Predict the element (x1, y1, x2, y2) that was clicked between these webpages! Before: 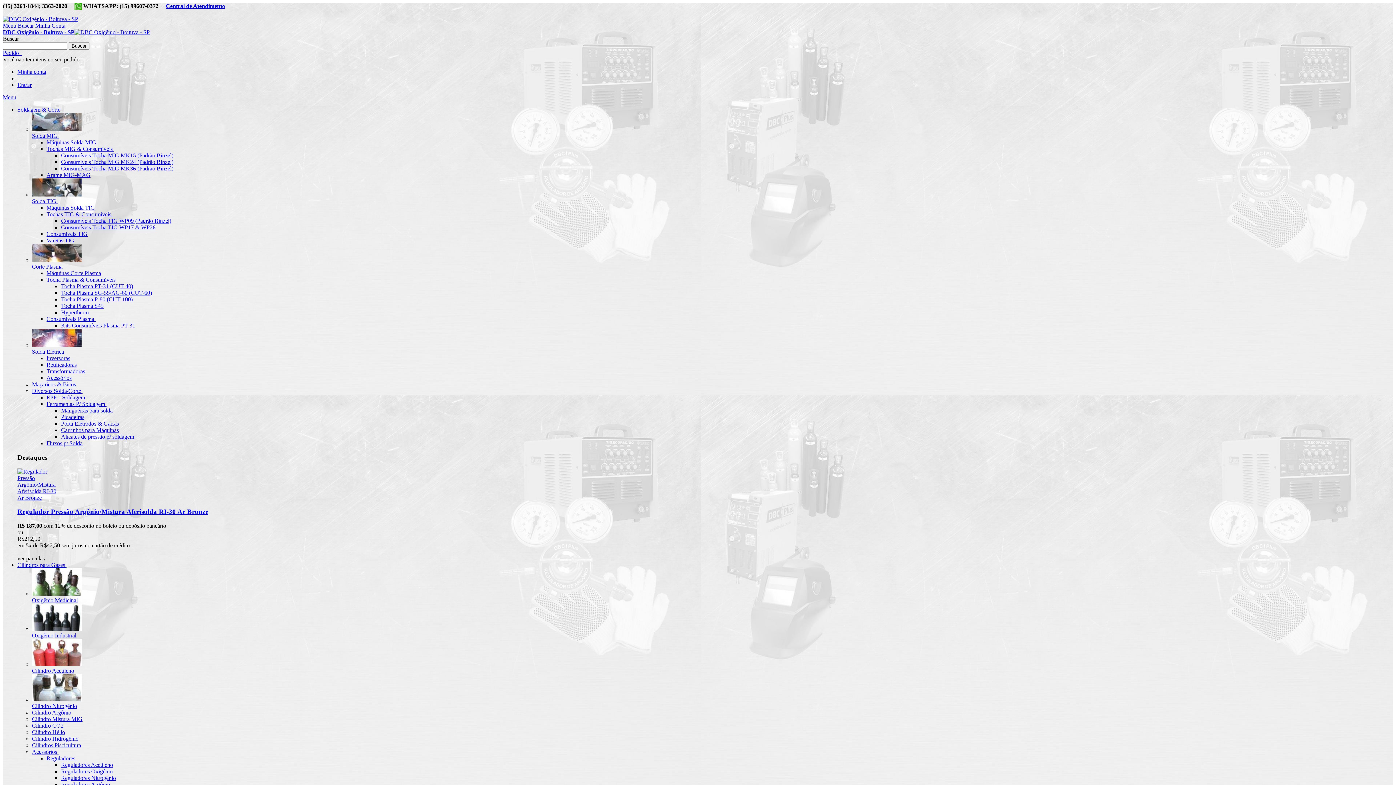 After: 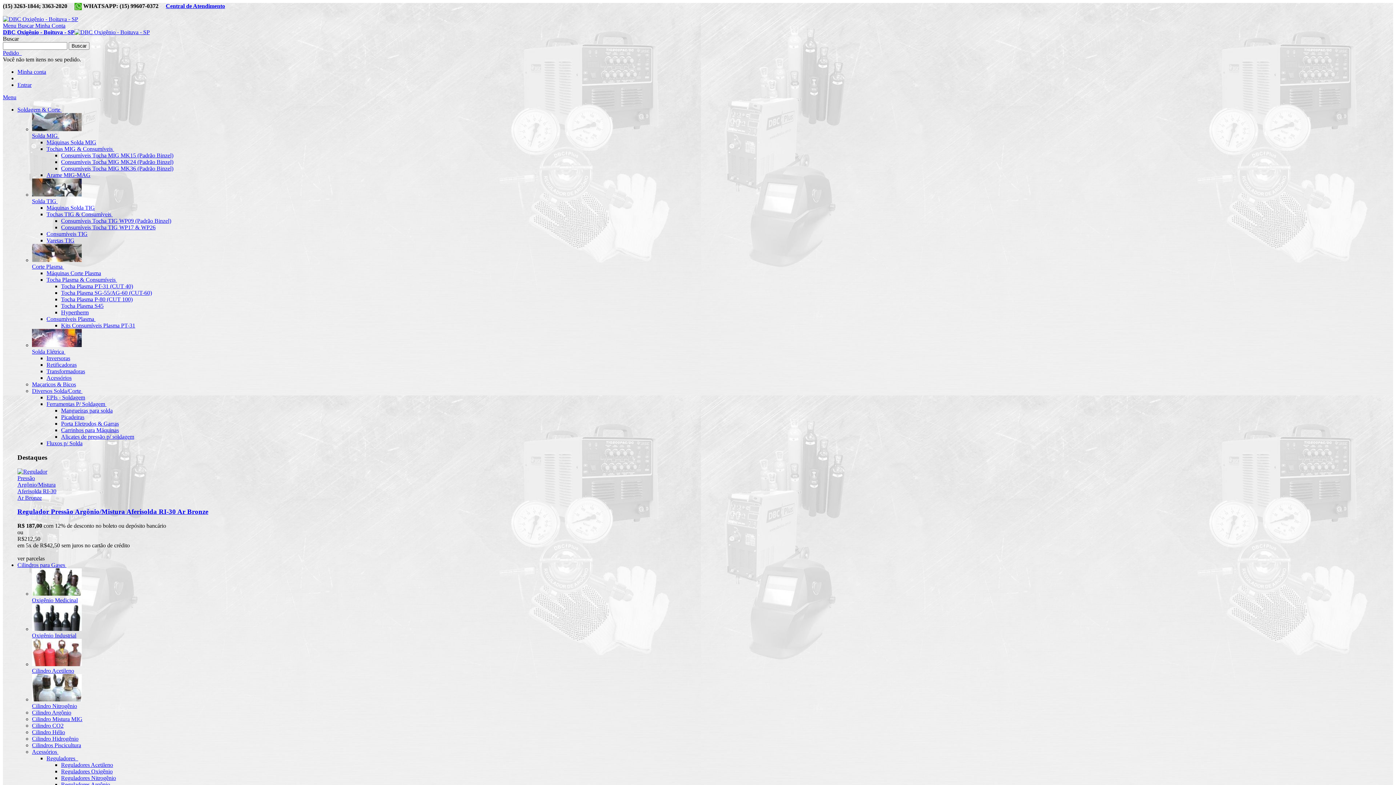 Action: label: Cilindro Hidrogênio bbox: (32, 736, 78, 742)